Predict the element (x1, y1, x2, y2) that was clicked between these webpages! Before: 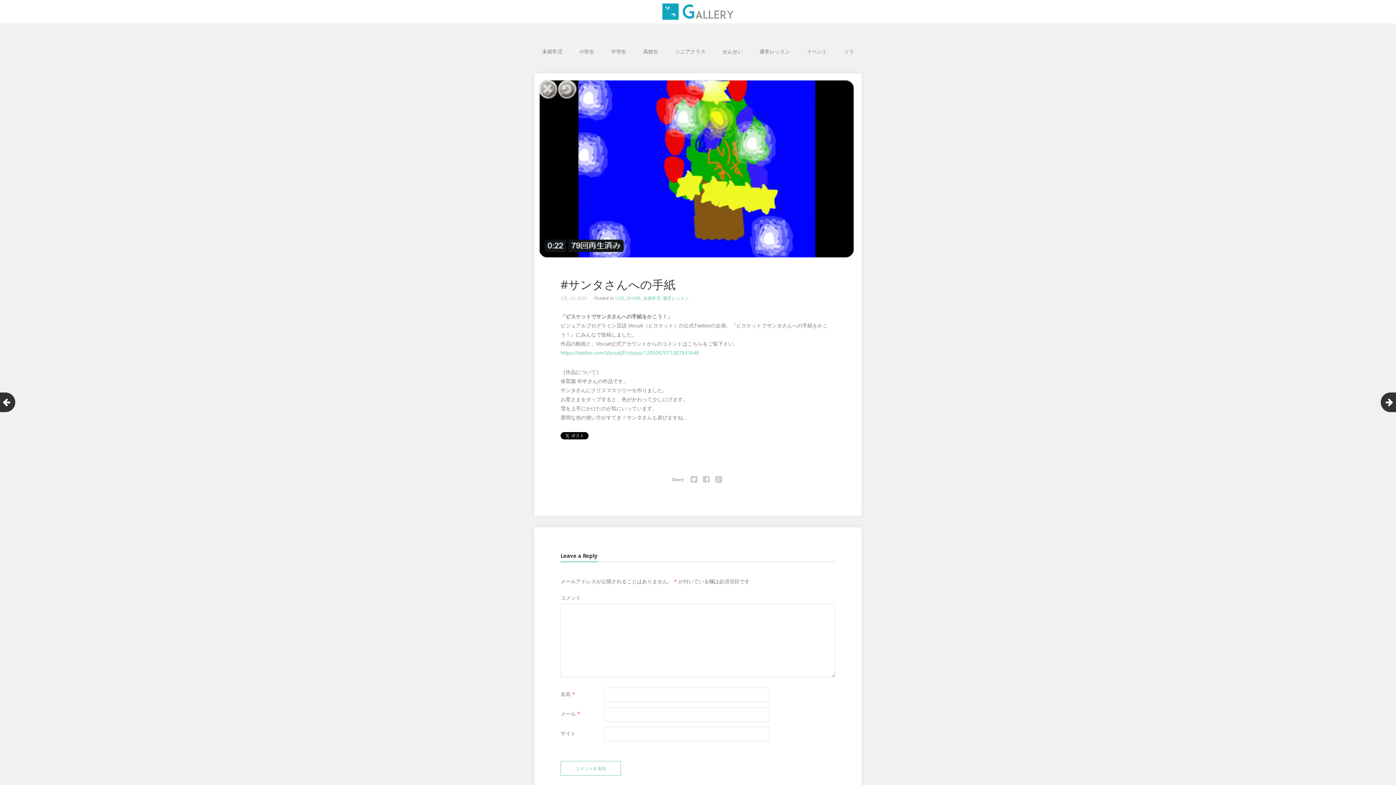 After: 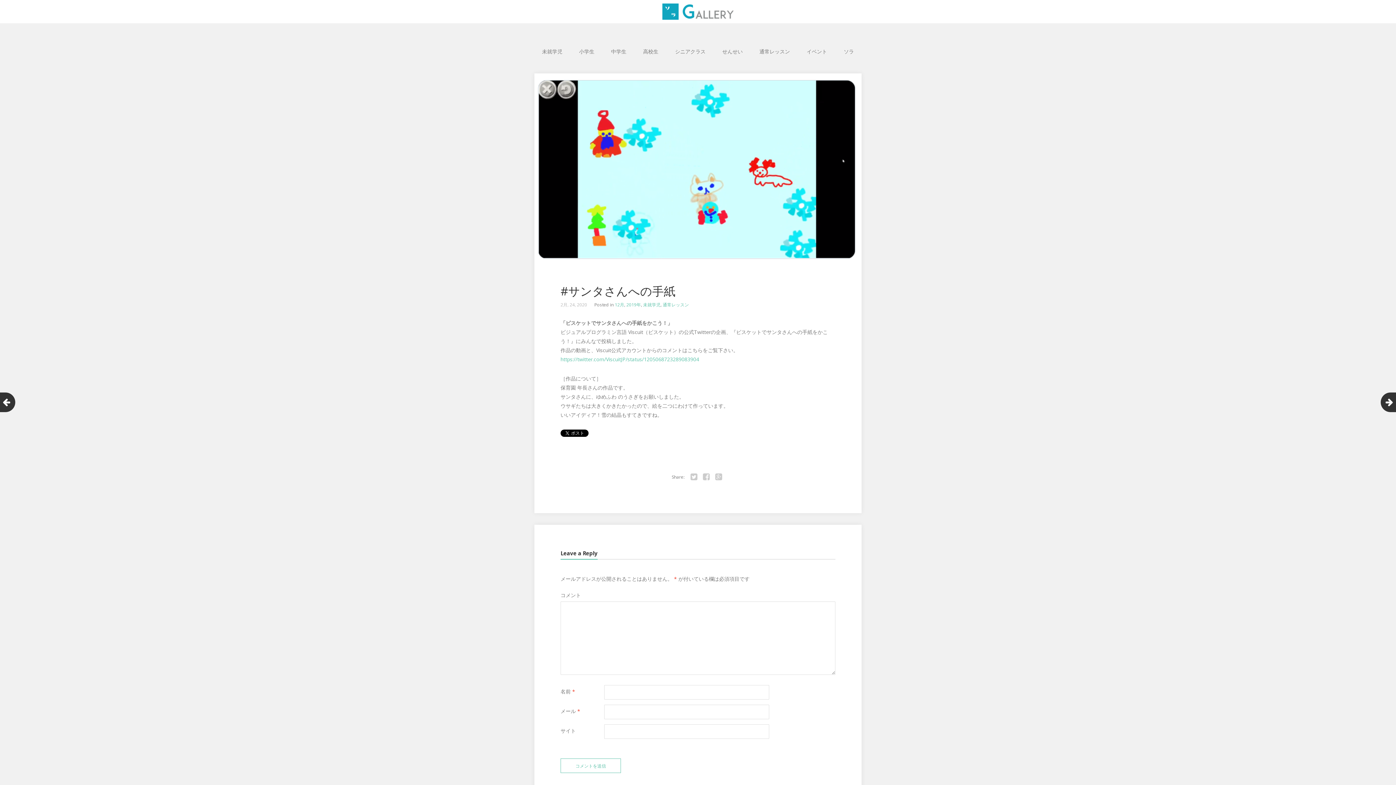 Action: bbox: (1381, 392, 1400, 412)